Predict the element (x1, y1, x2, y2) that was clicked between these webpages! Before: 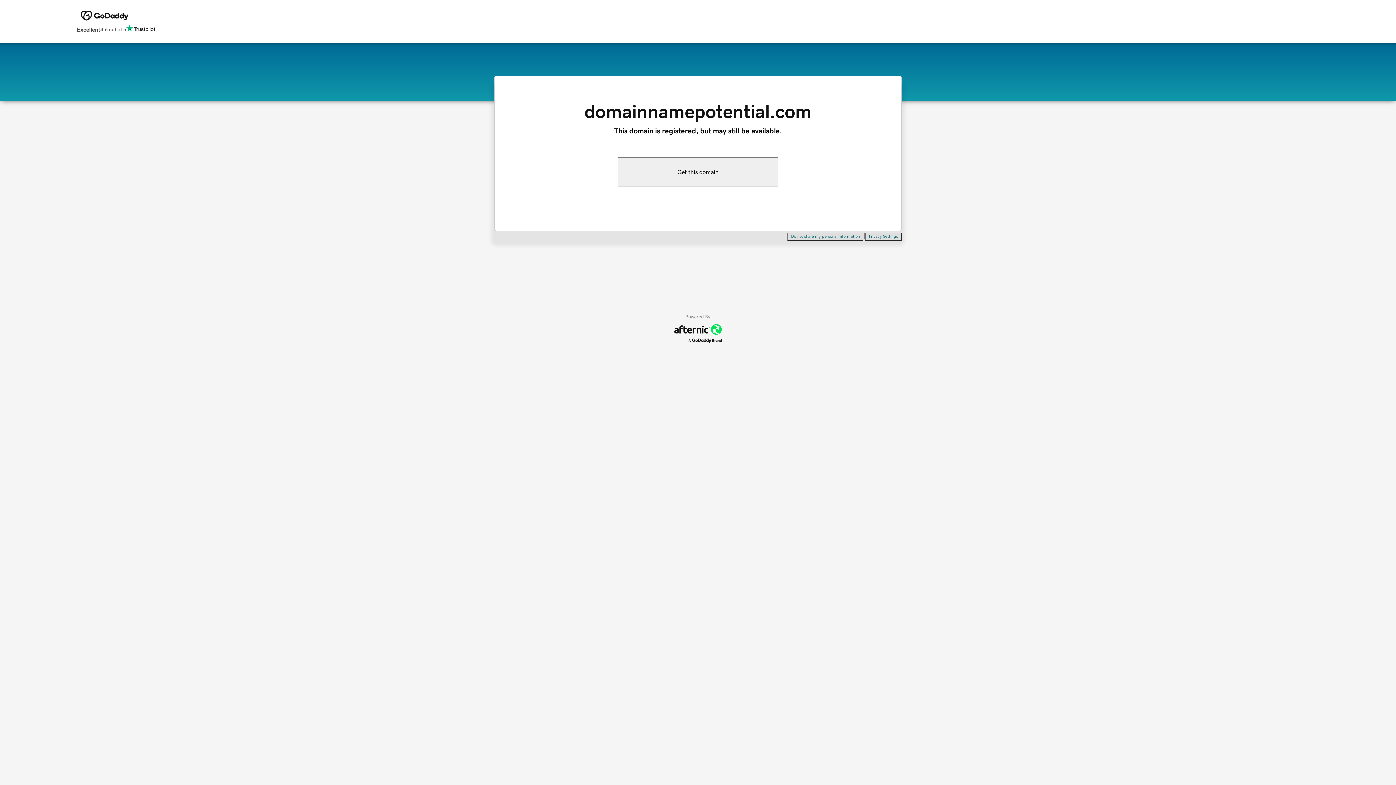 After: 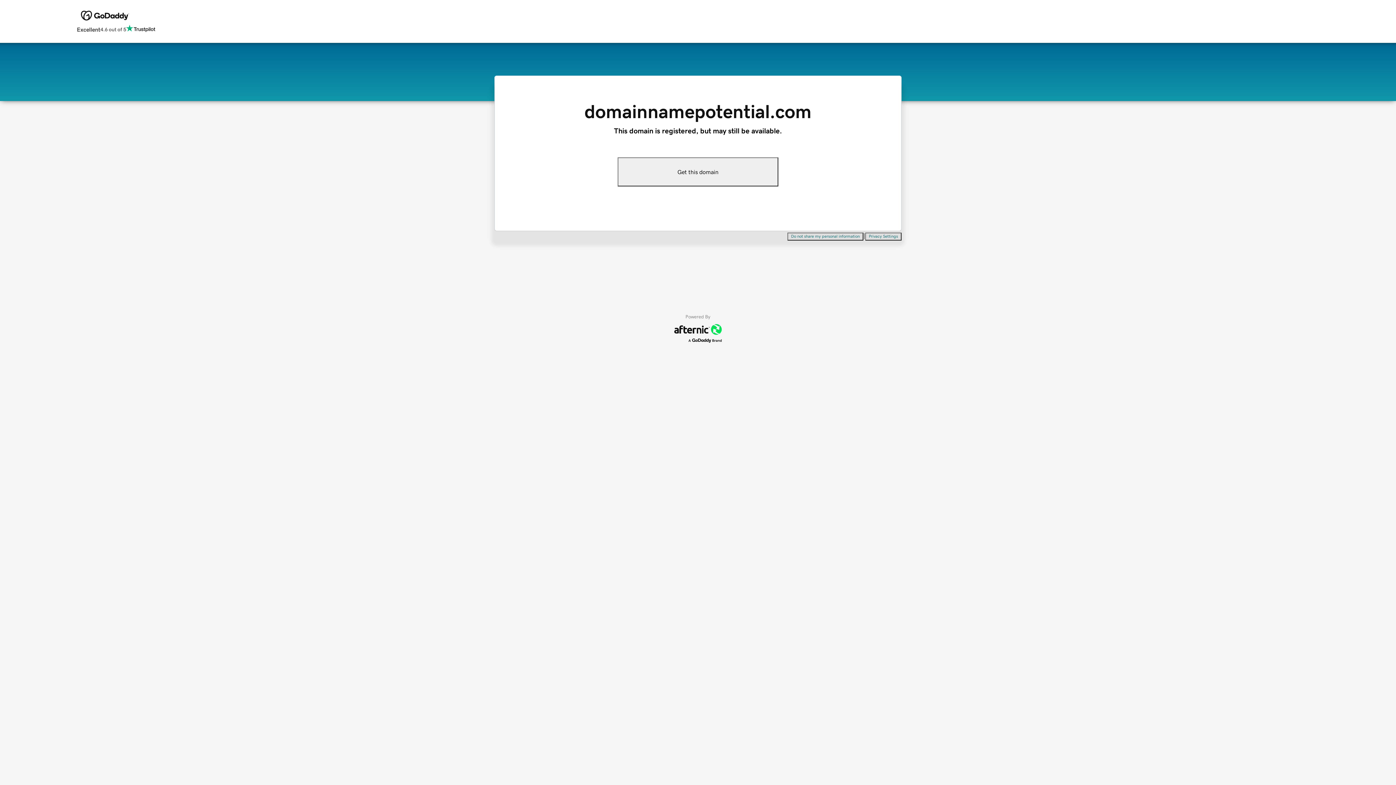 Action: label: Get this domain bbox: (617, 157, 778, 186)